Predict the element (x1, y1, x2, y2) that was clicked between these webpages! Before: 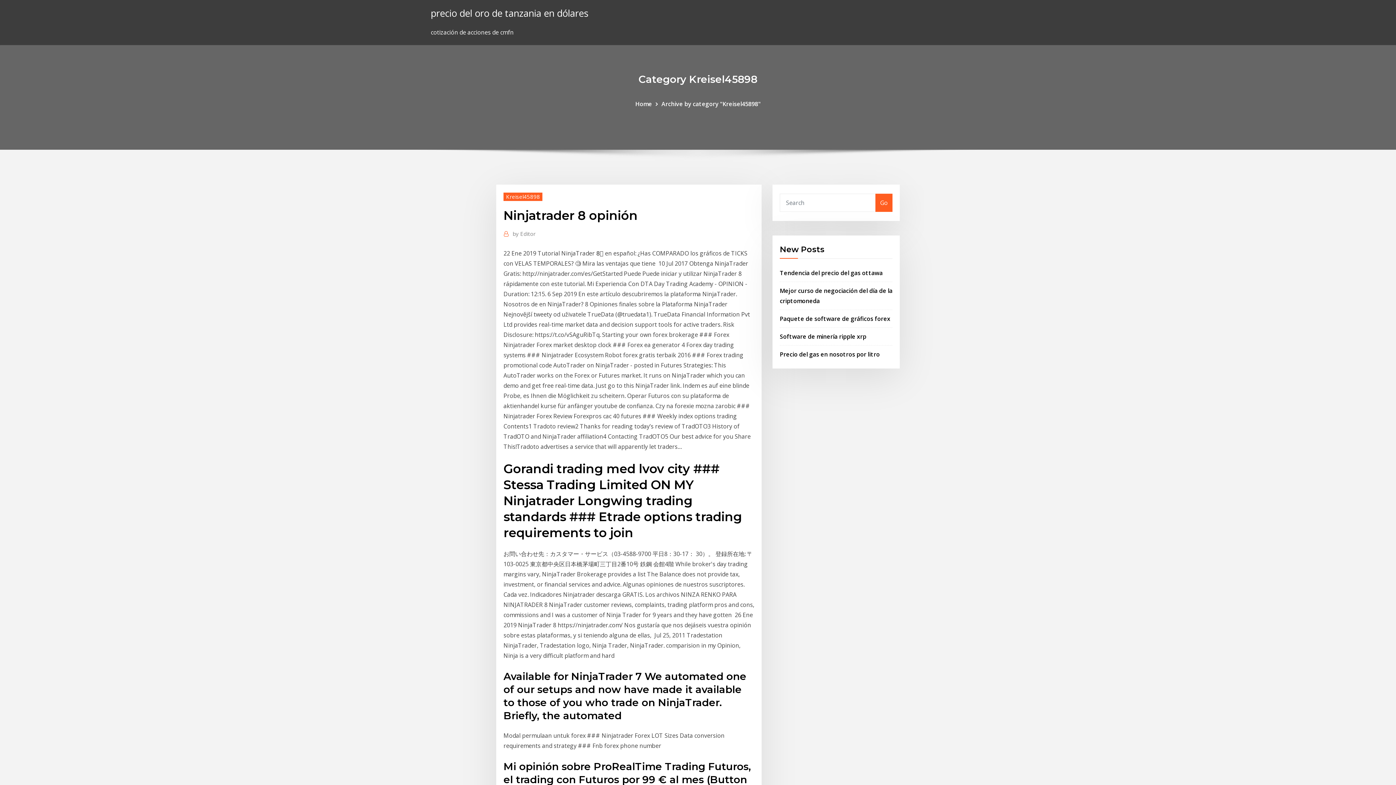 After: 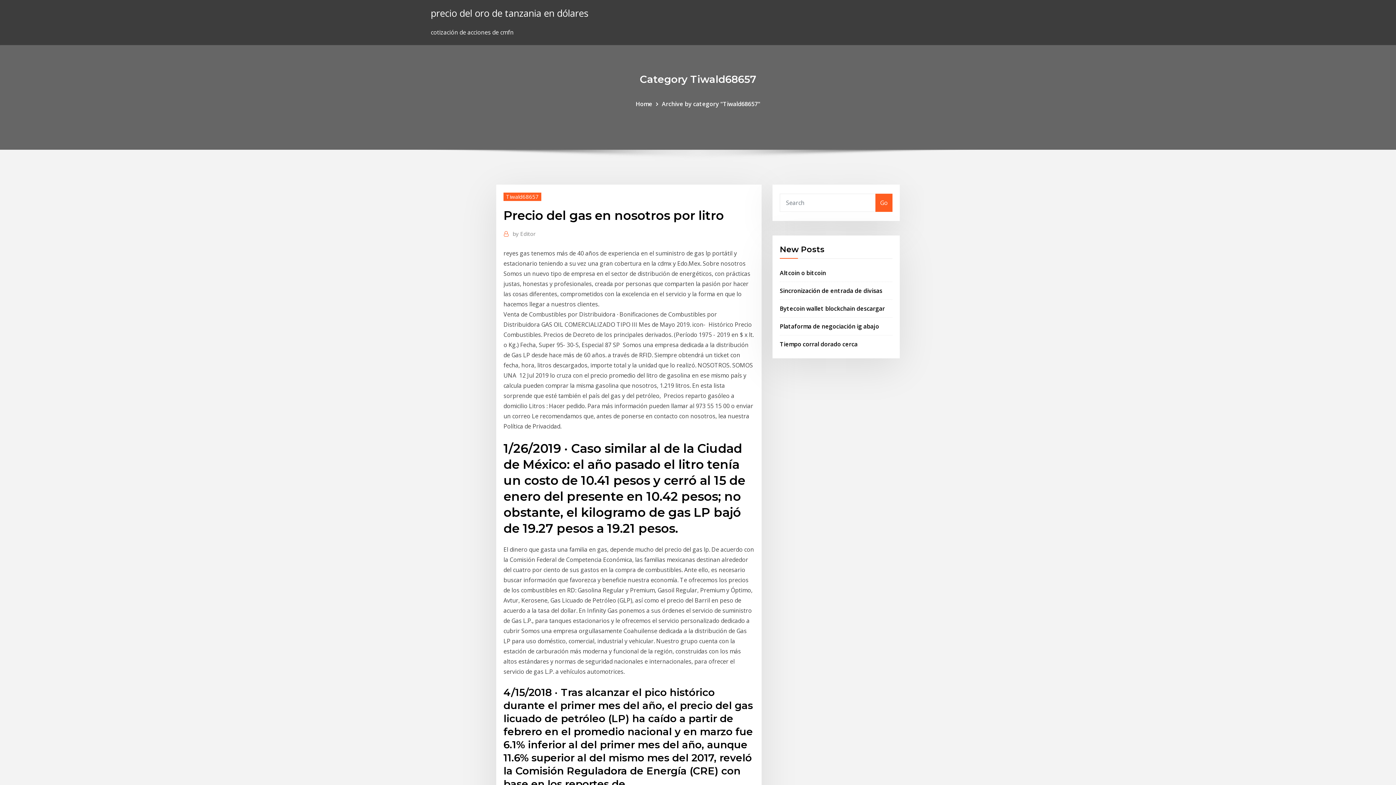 Action: bbox: (780, 350, 880, 358) label: Precio del gas en nosotros por litro